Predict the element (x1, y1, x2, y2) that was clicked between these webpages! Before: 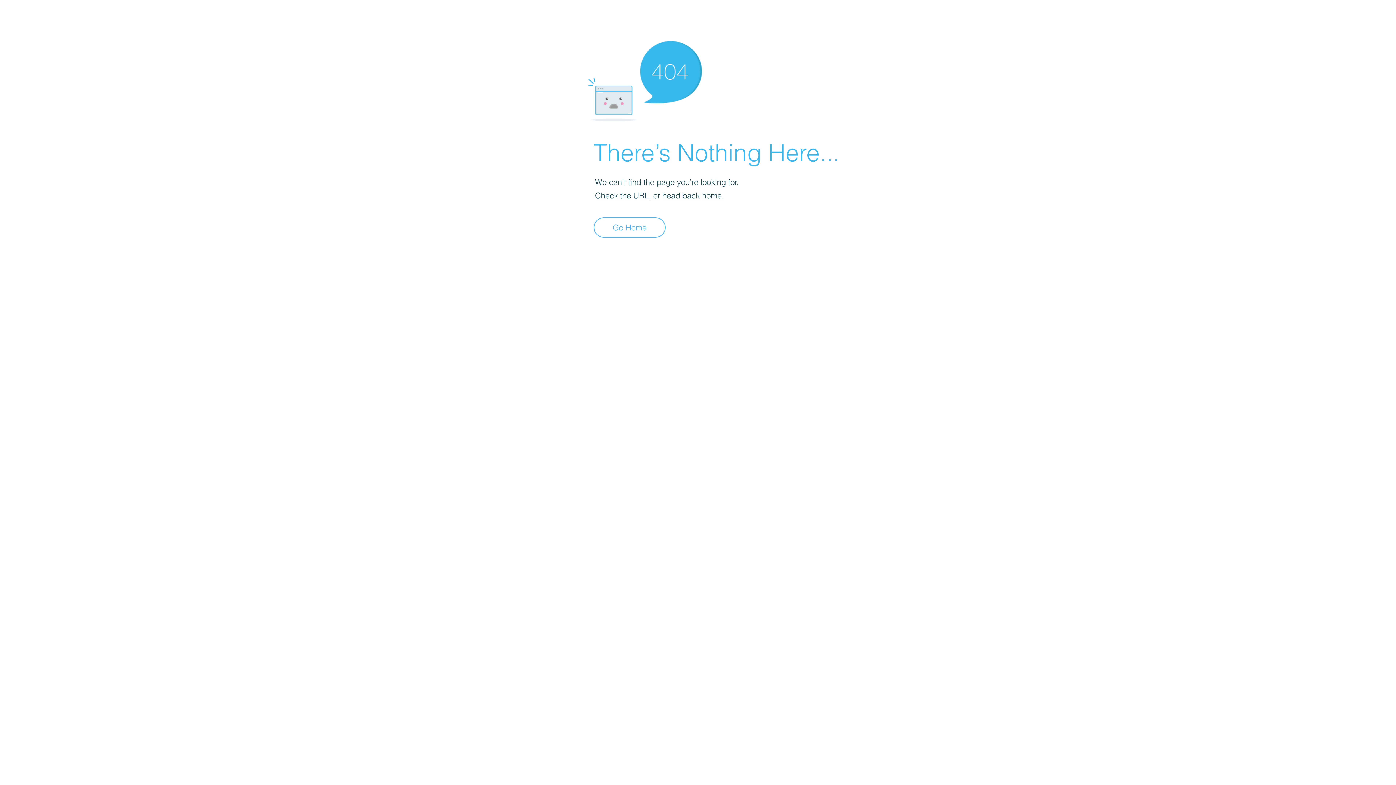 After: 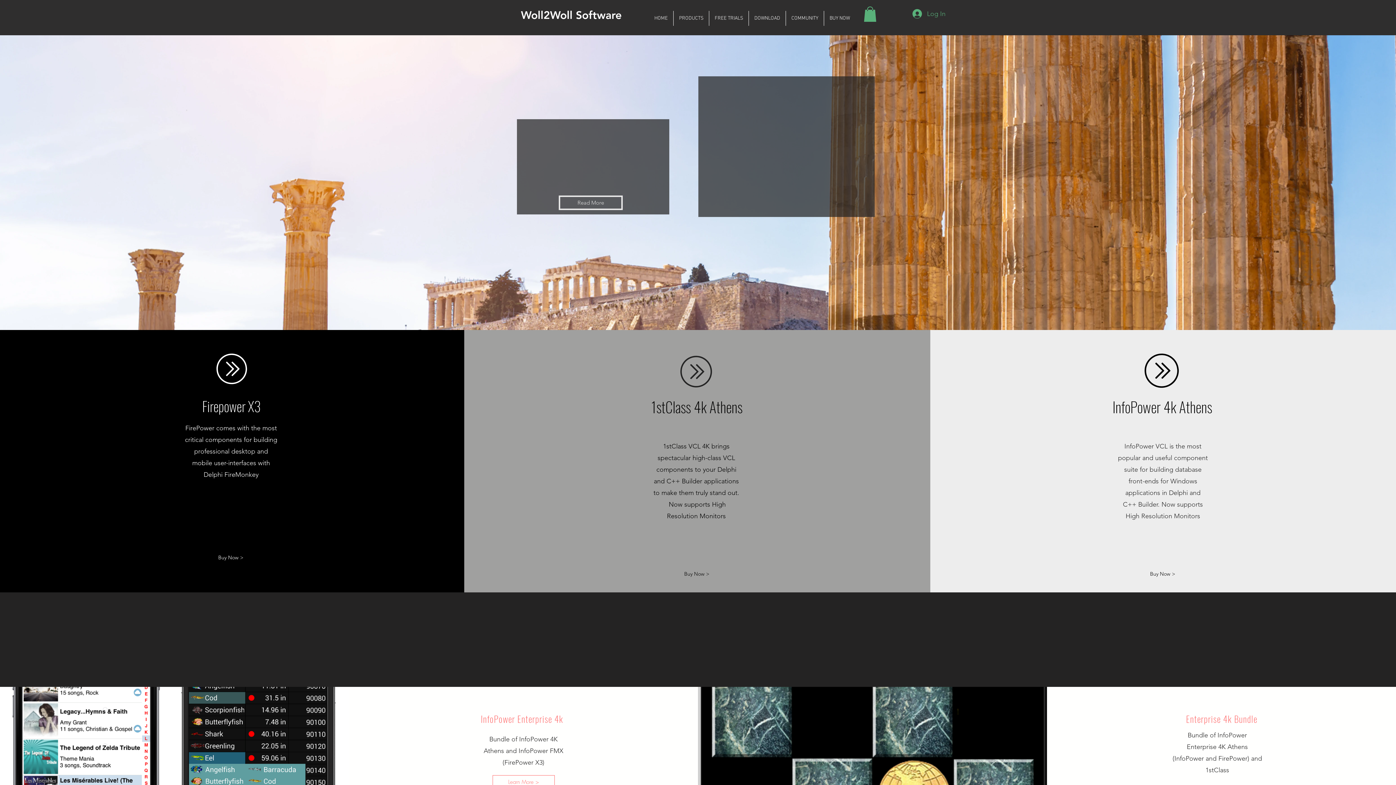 Action: bbox: (593, 217, 665, 237) label: Go Home